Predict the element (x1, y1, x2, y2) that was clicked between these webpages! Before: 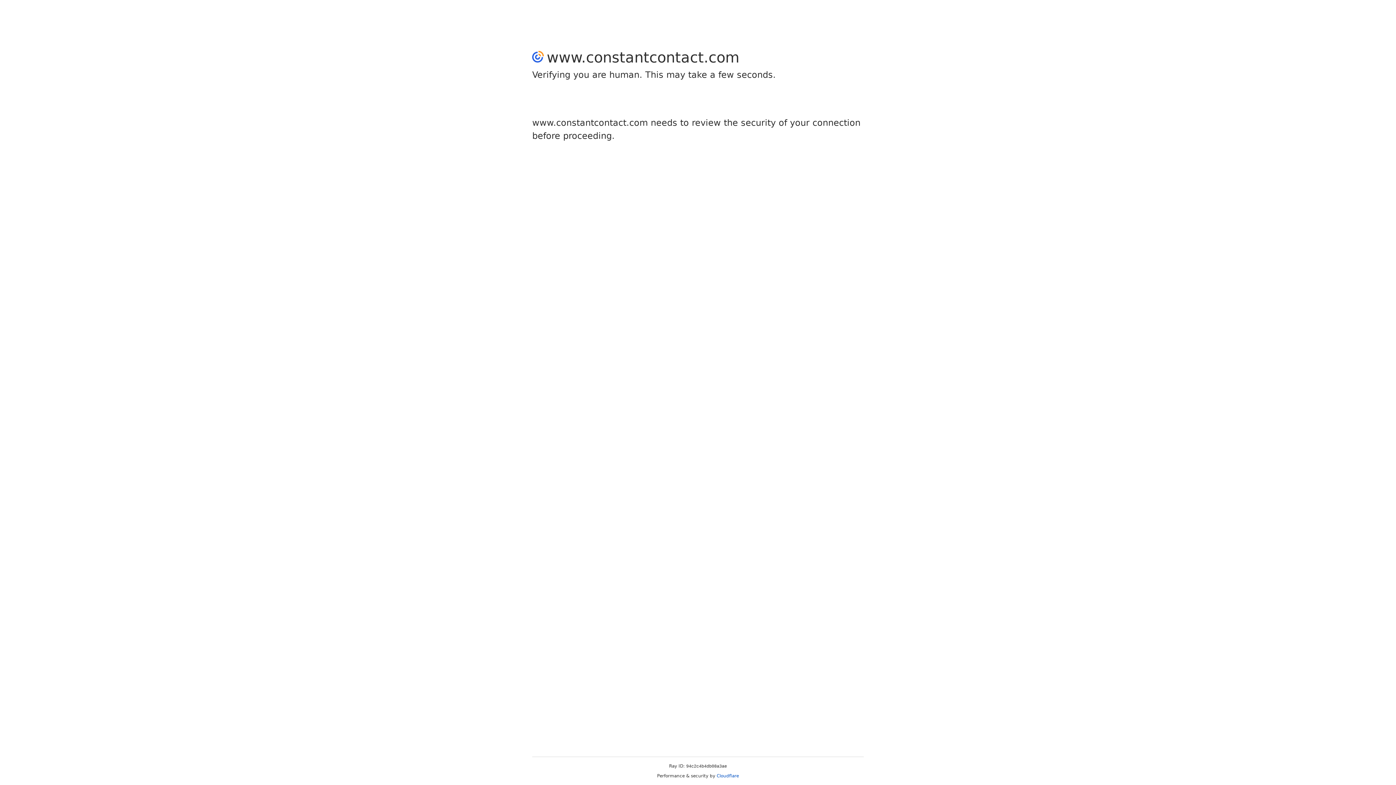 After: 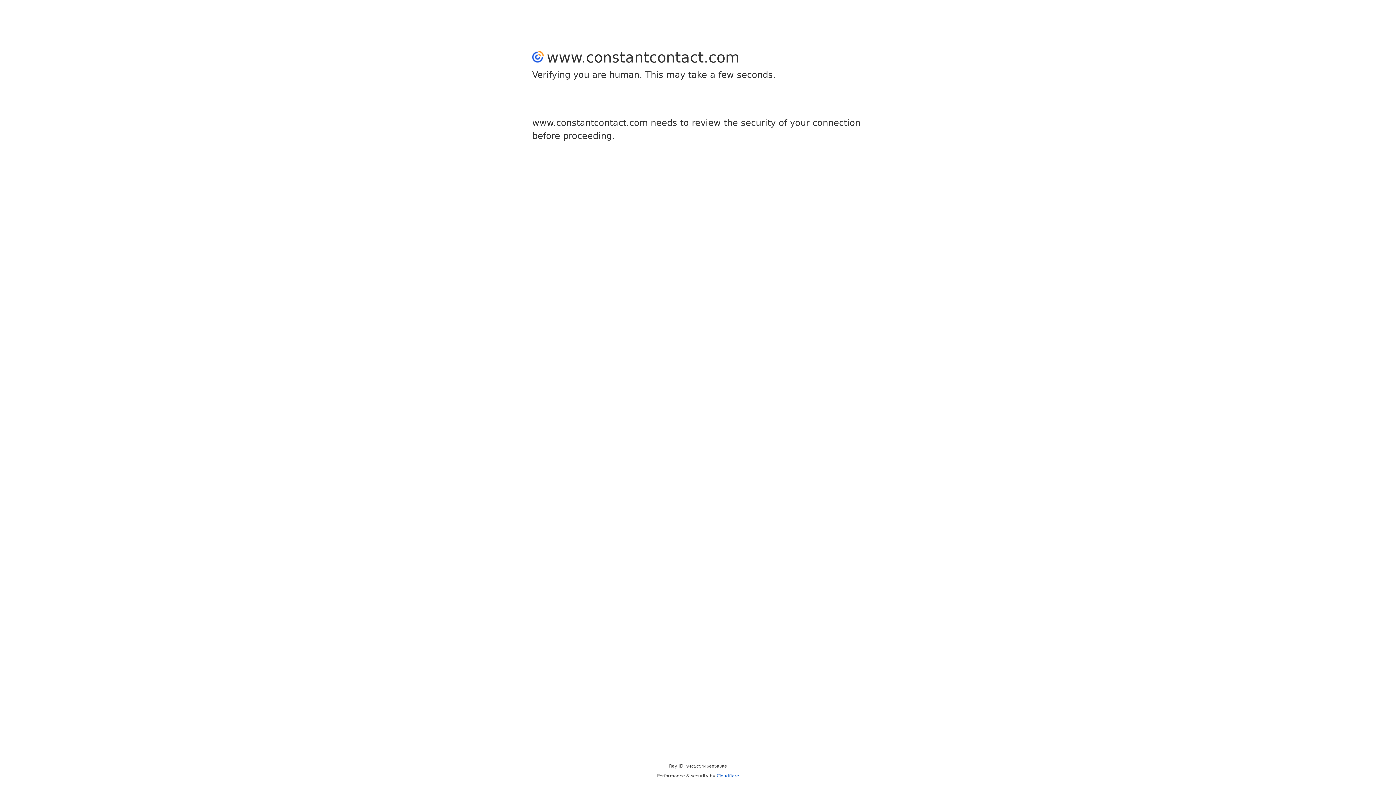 Action: label: Cloudflare bbox: (716, 773, 739, 778)